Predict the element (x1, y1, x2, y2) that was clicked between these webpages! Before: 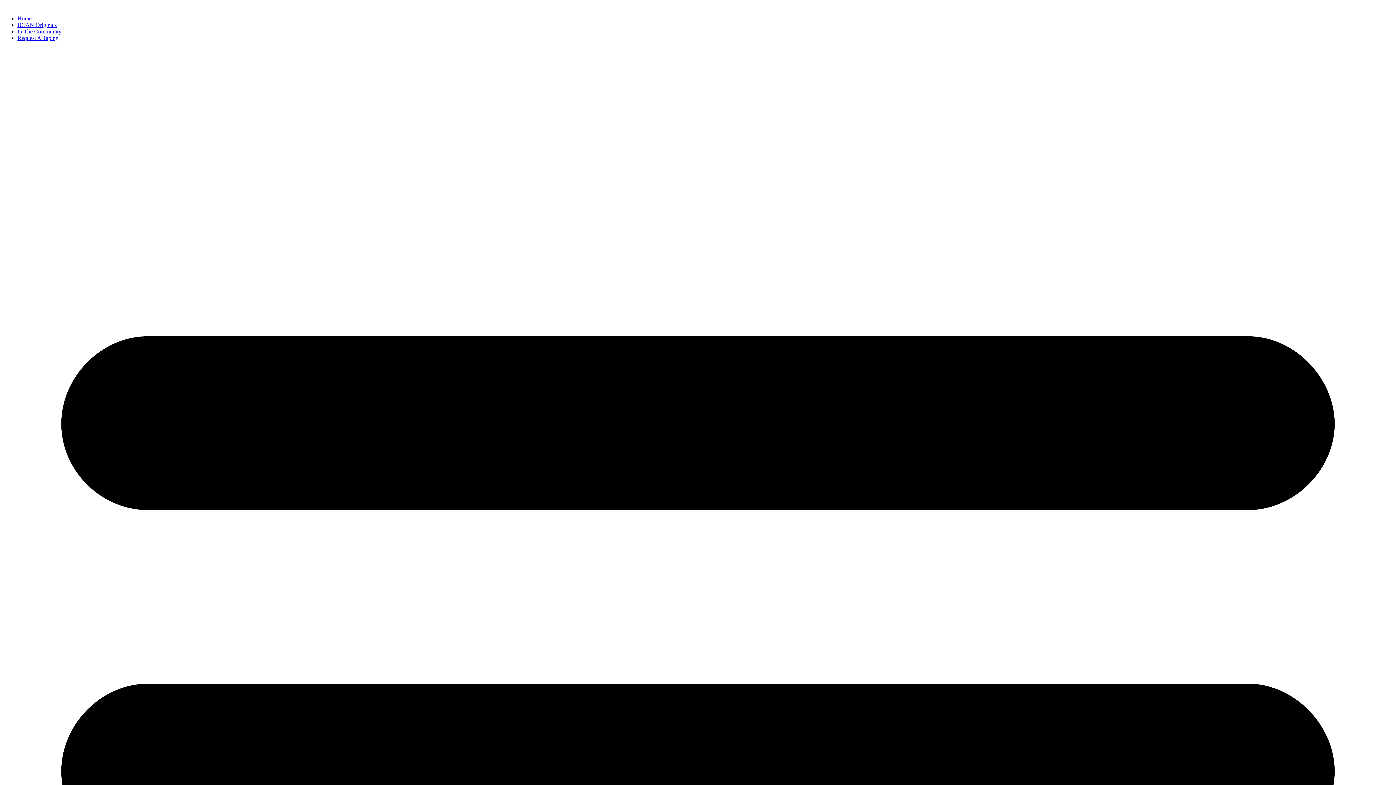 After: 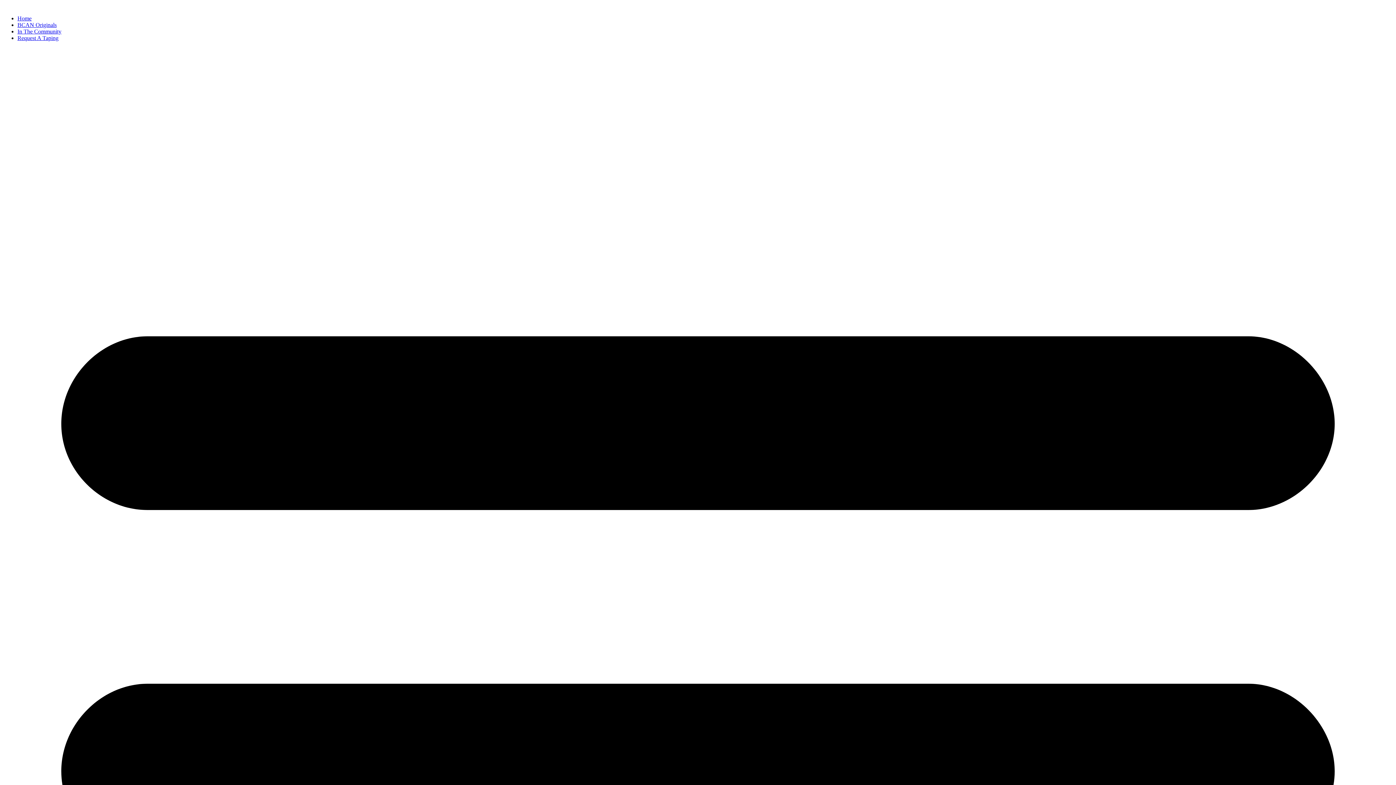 Action: label: BCAN Originals bbox: (17, 21, 56, 28)